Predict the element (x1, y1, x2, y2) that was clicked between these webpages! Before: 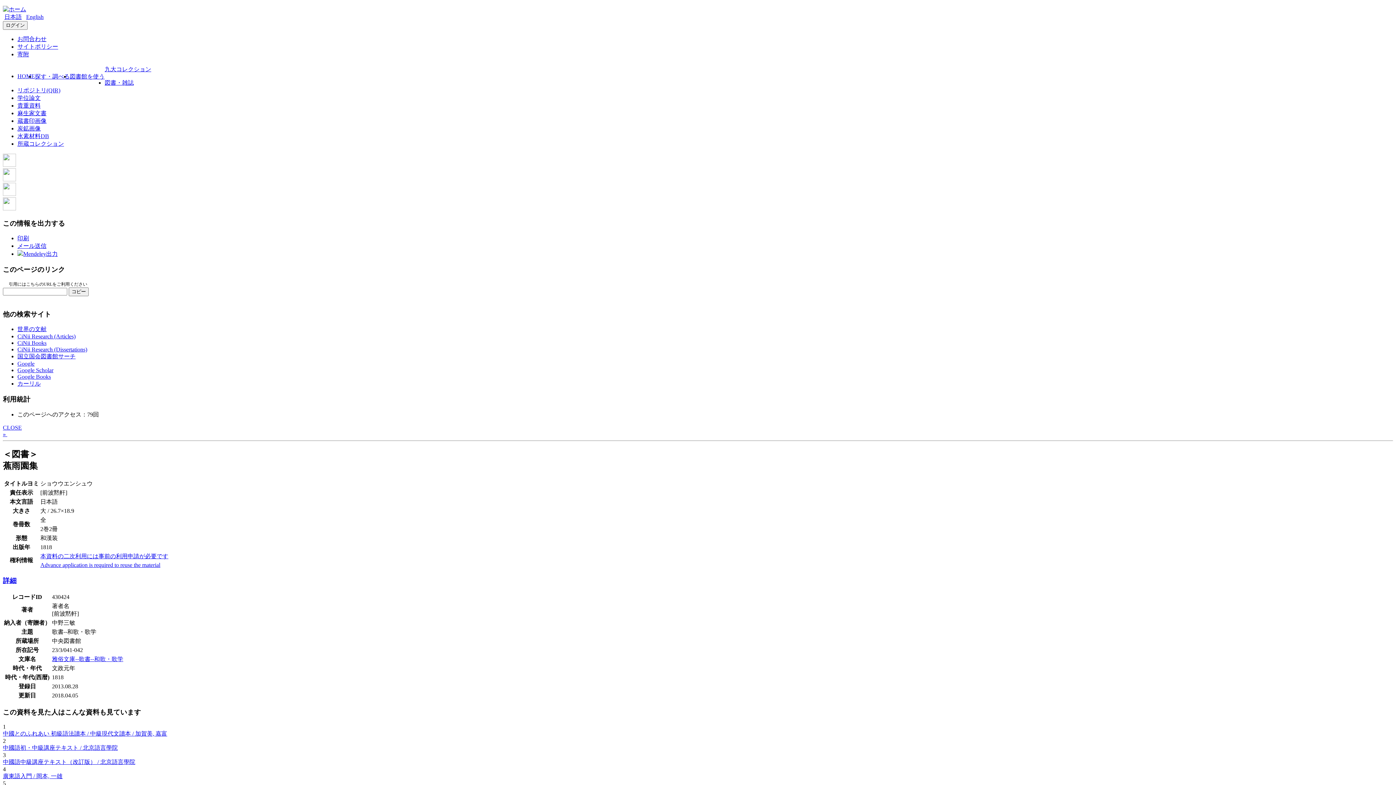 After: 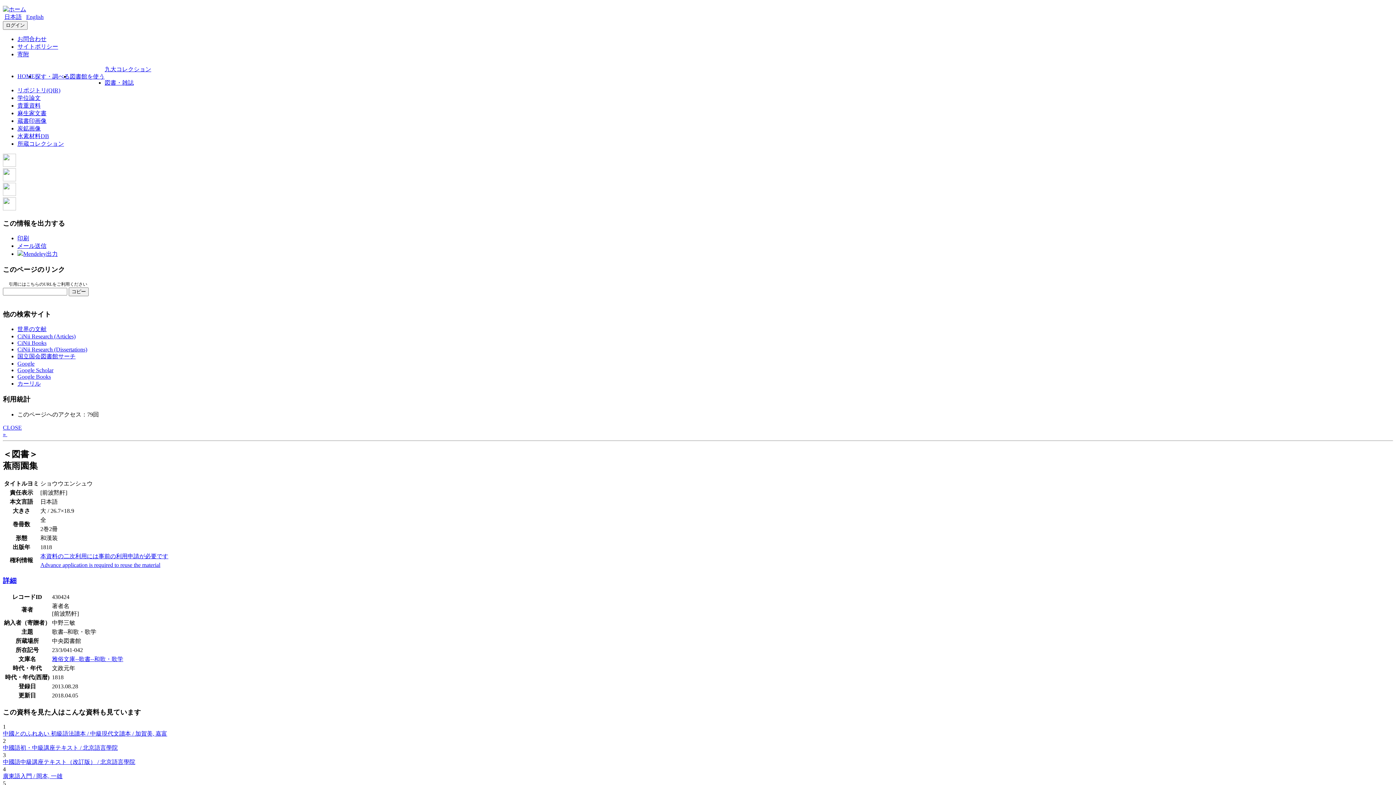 Action: bbox: (2, 205, 16, 211)